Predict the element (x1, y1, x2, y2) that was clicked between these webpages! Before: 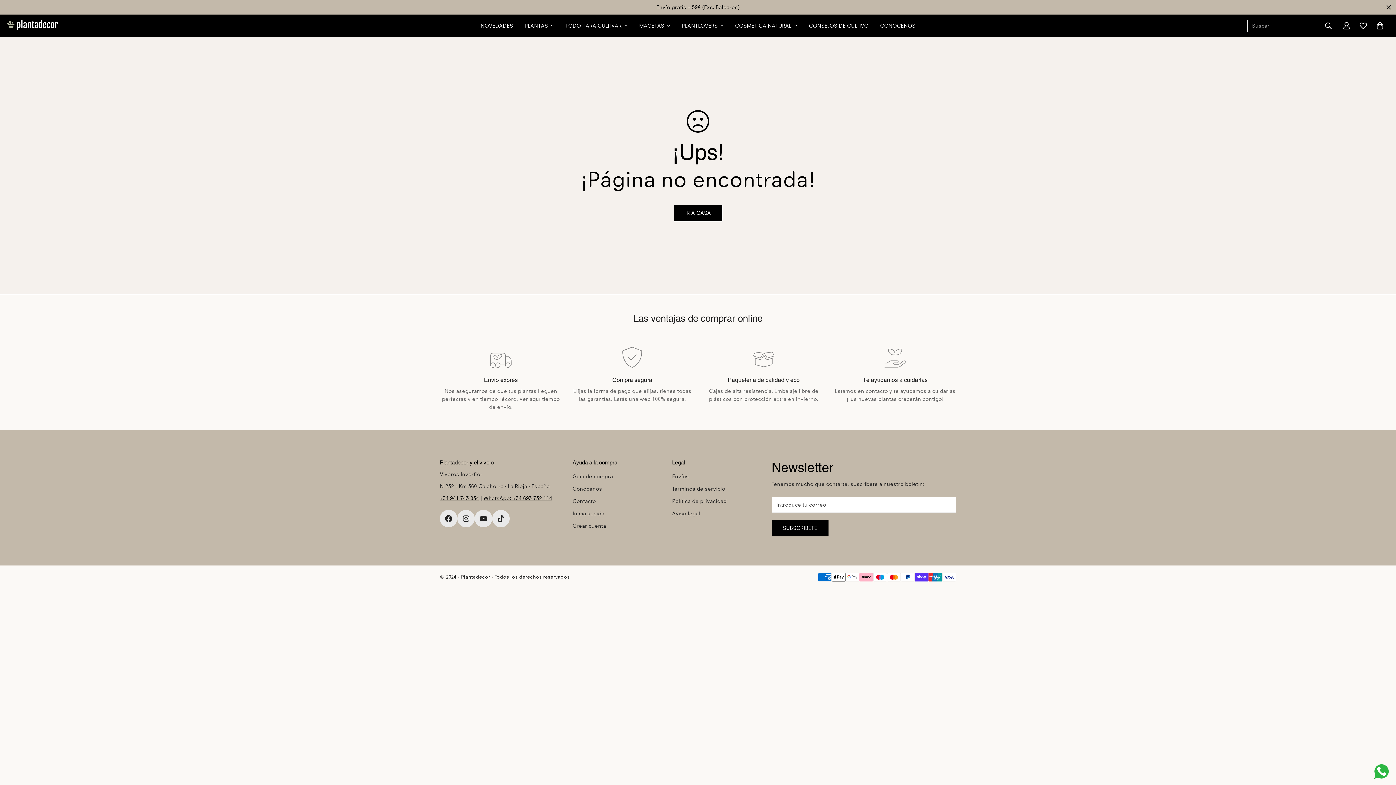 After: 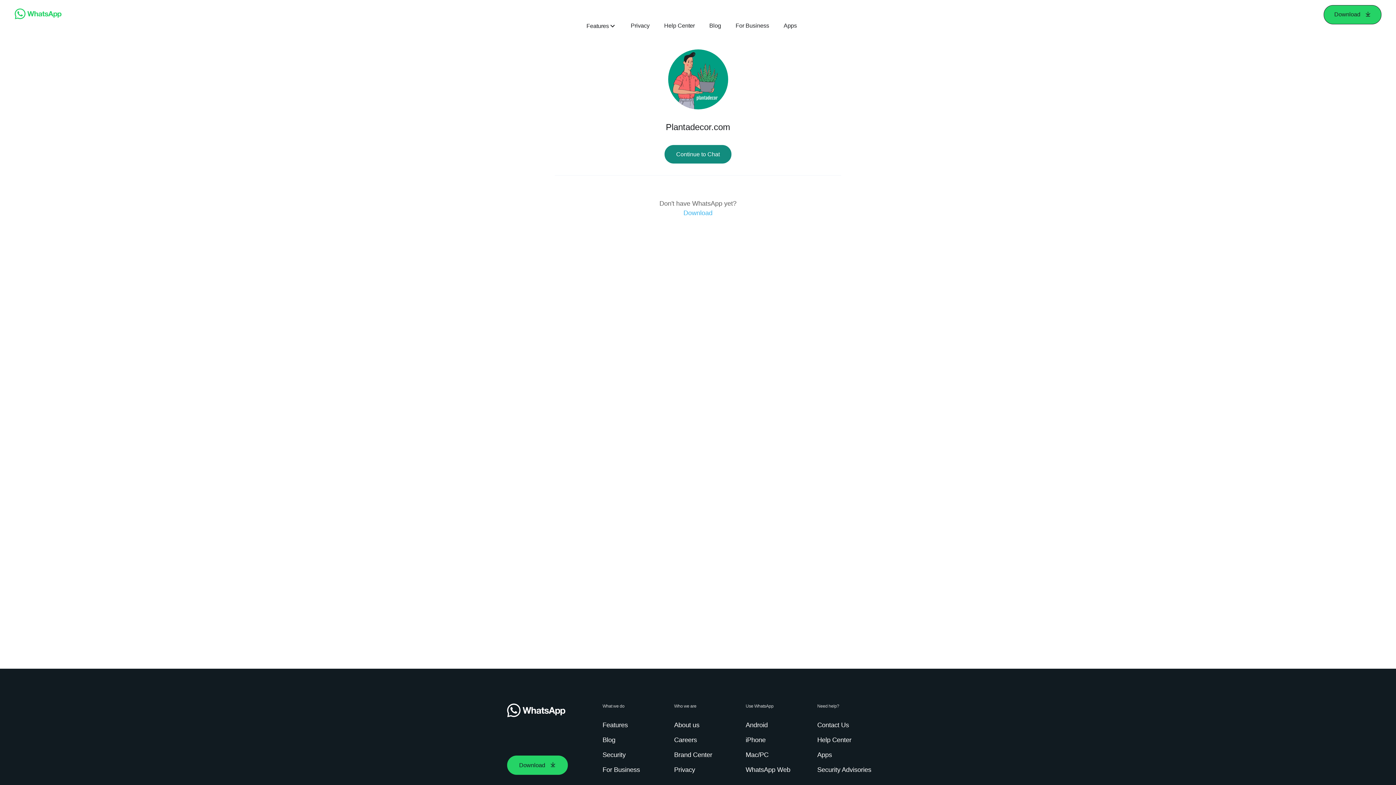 Action: bbox: (483, 495, 552, 501) label: WhatsApp: +34 693 732 114